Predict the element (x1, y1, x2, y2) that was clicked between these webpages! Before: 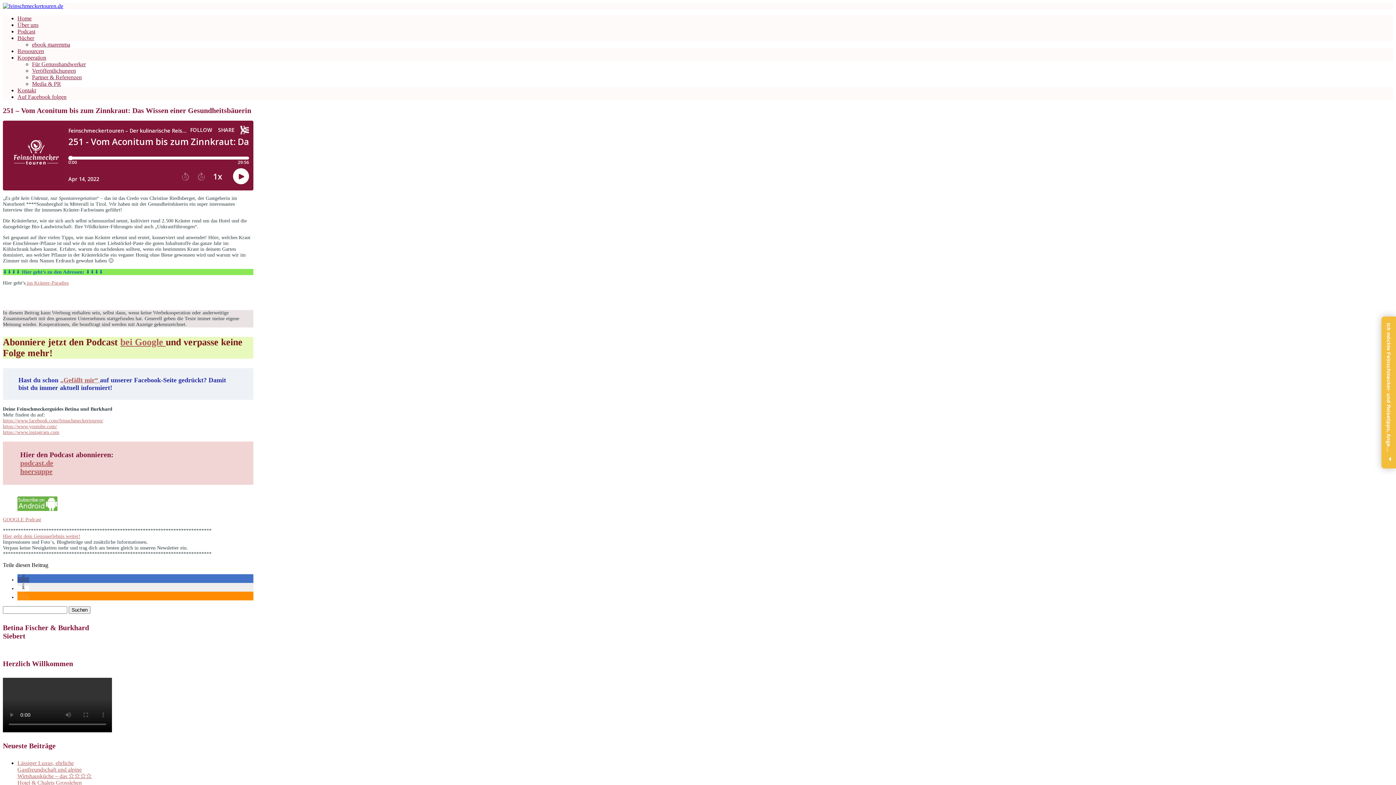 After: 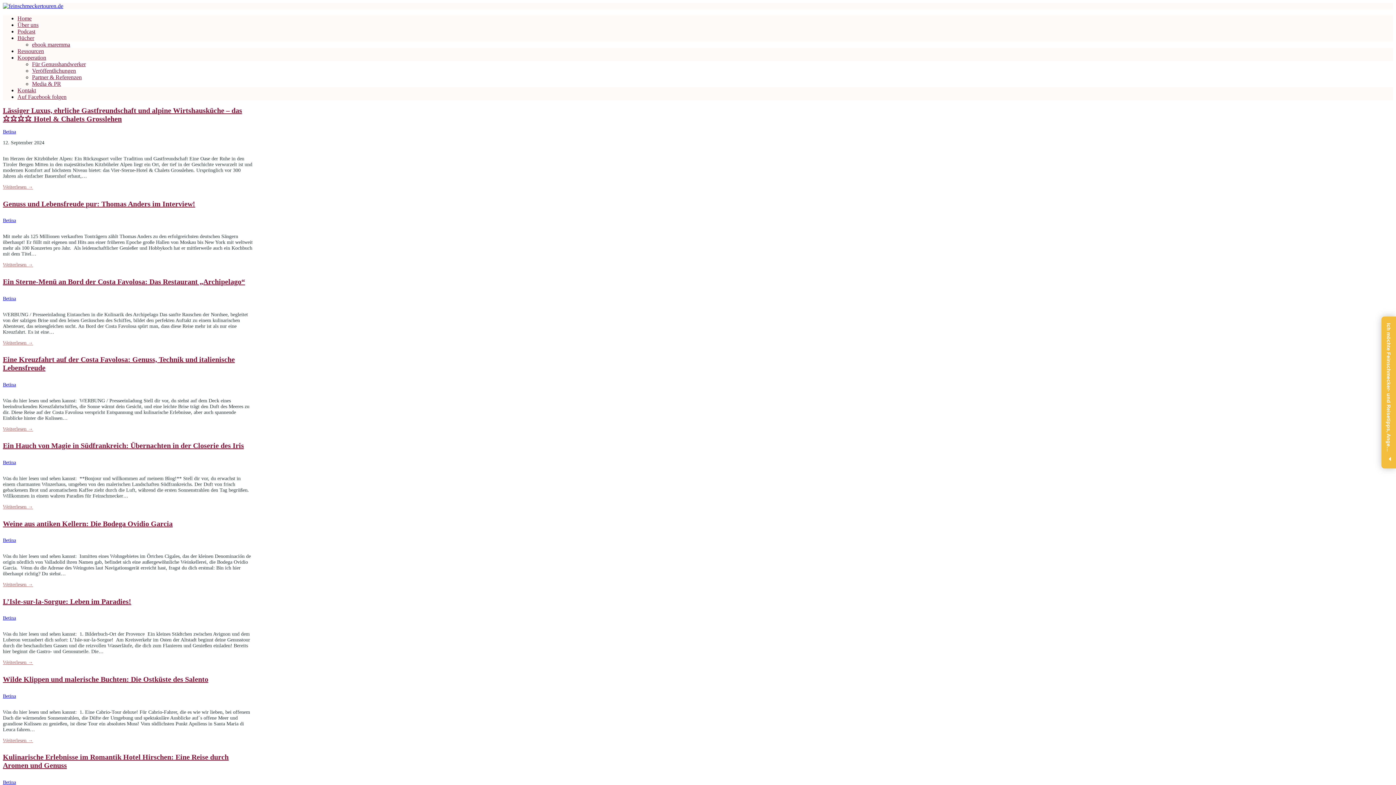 Action: bbox: (17, 15, 31, 21) label: Home